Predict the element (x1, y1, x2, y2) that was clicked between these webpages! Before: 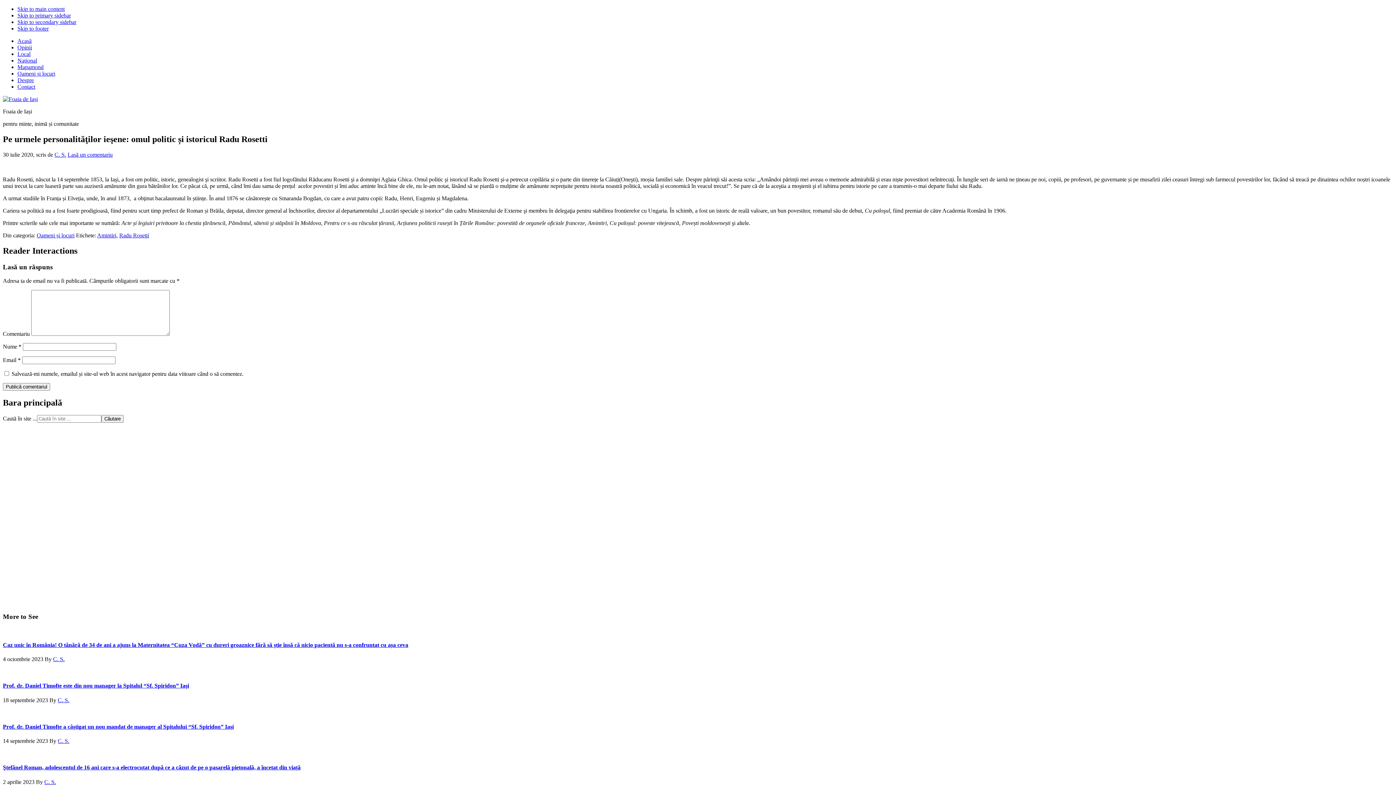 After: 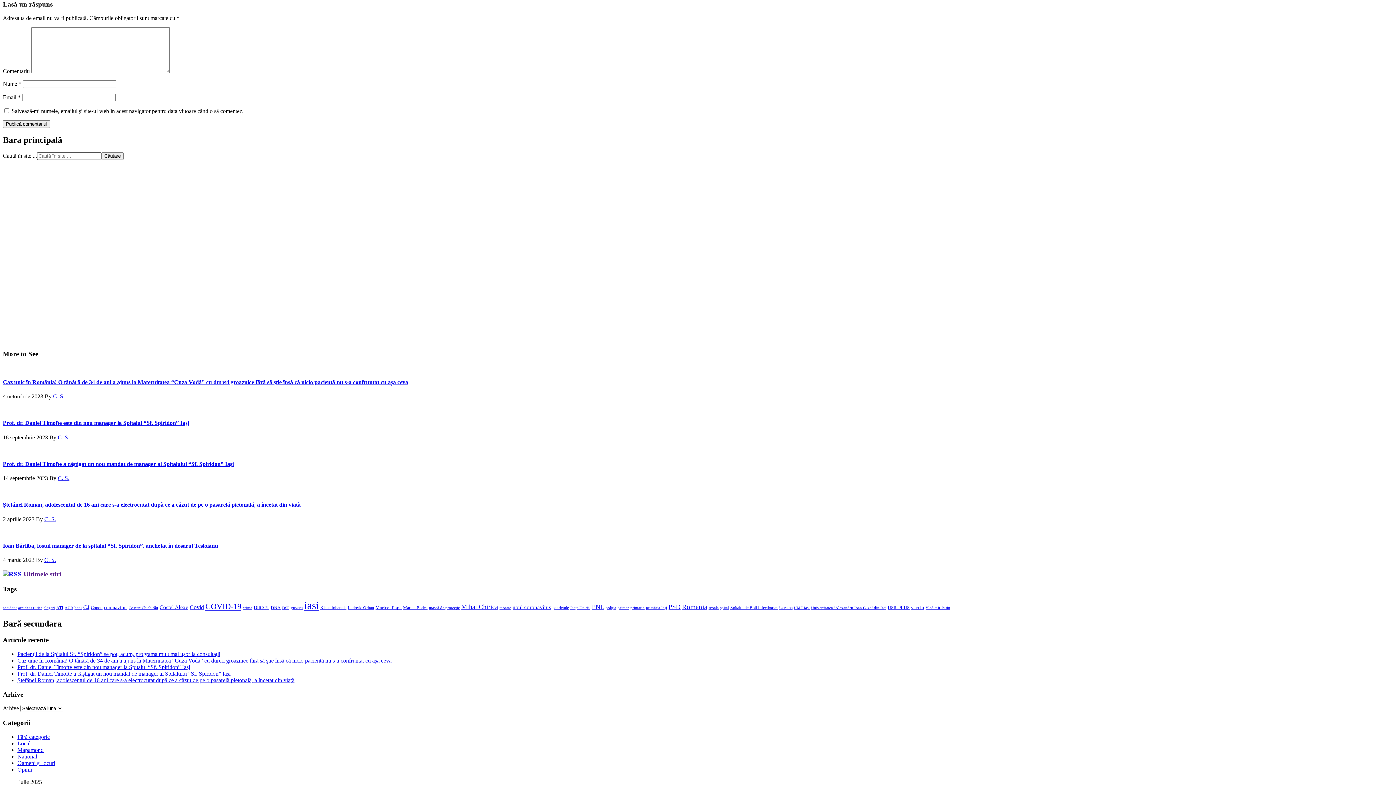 Action: label: Lasă un comentariu bbox: (67, 151, 112, 157)